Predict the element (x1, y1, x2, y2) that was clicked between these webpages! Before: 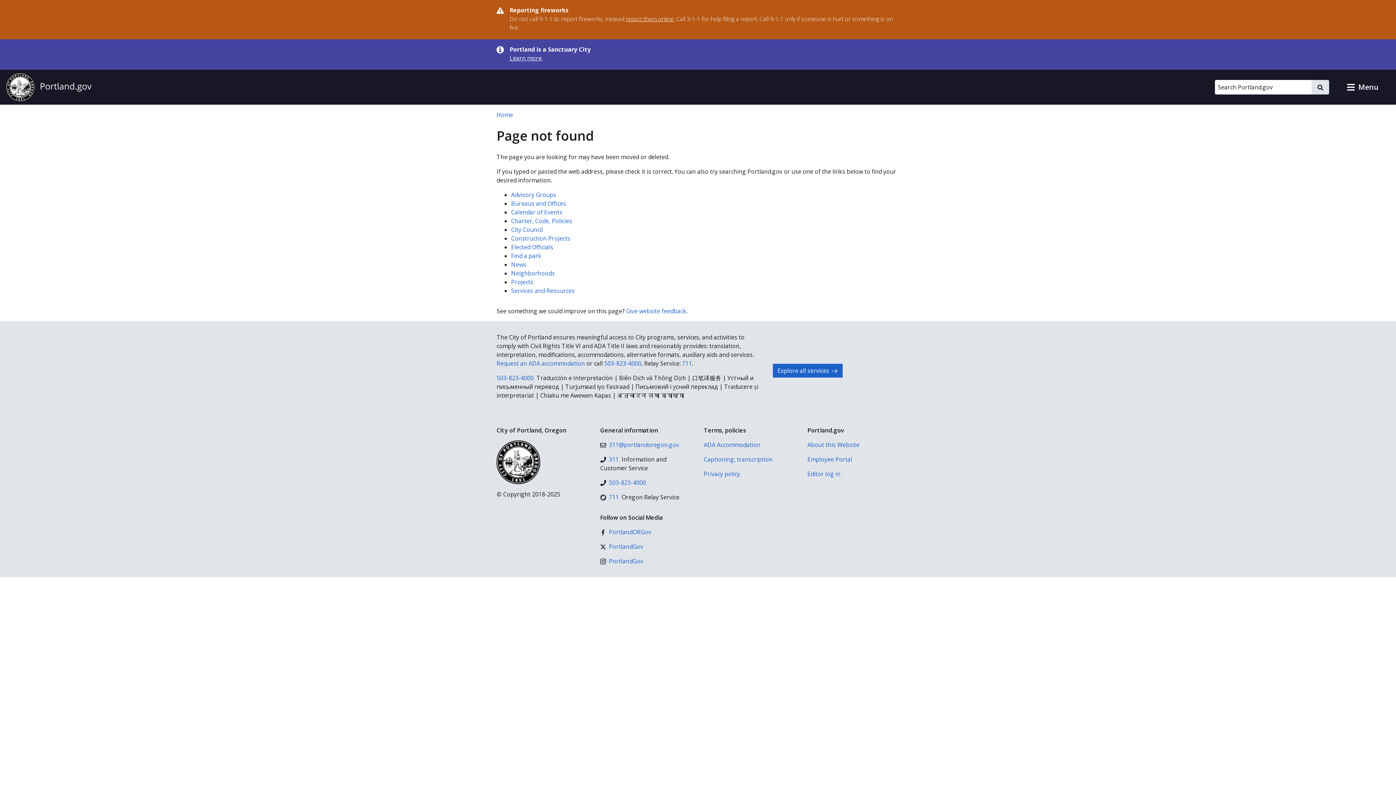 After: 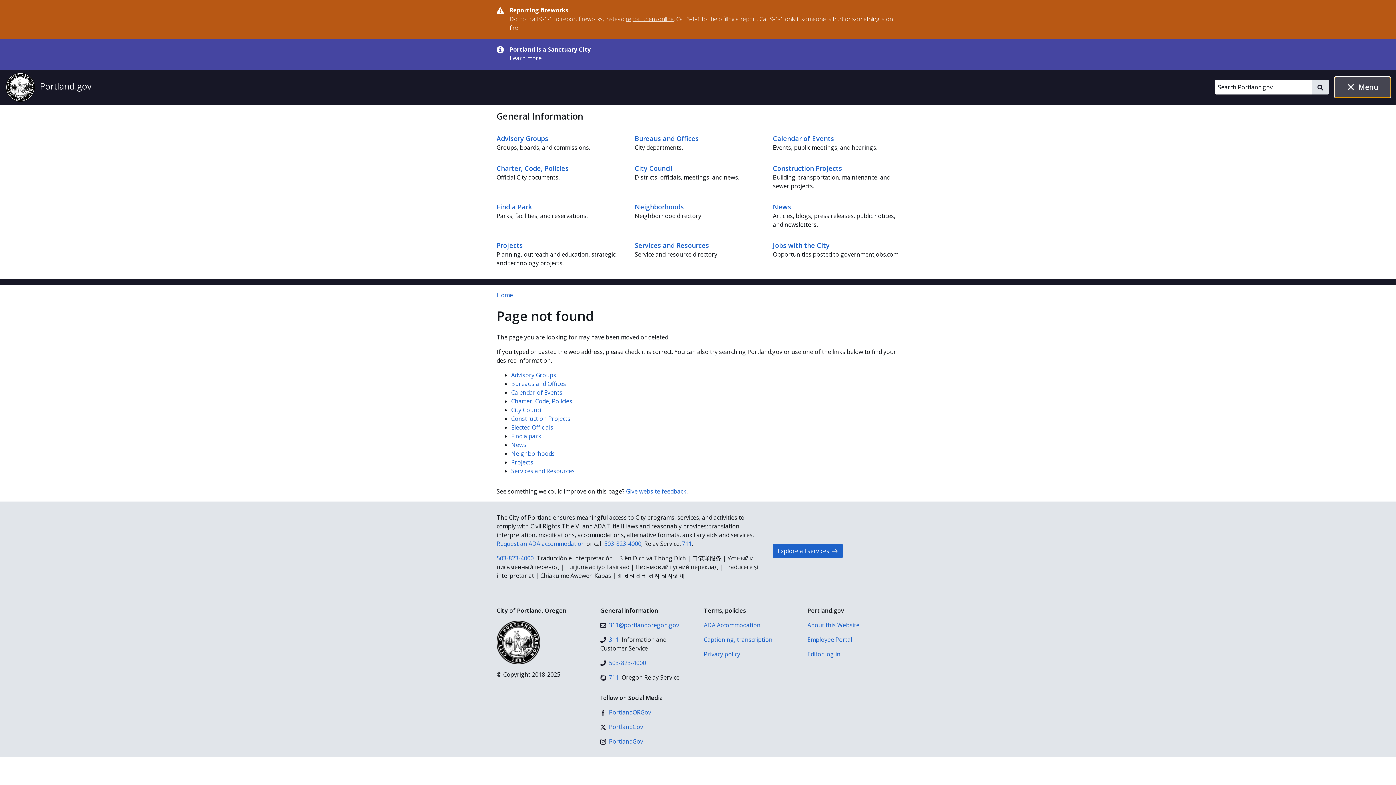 Action: bbox: (1335, 77, 1390, 97) label: toggle site menu